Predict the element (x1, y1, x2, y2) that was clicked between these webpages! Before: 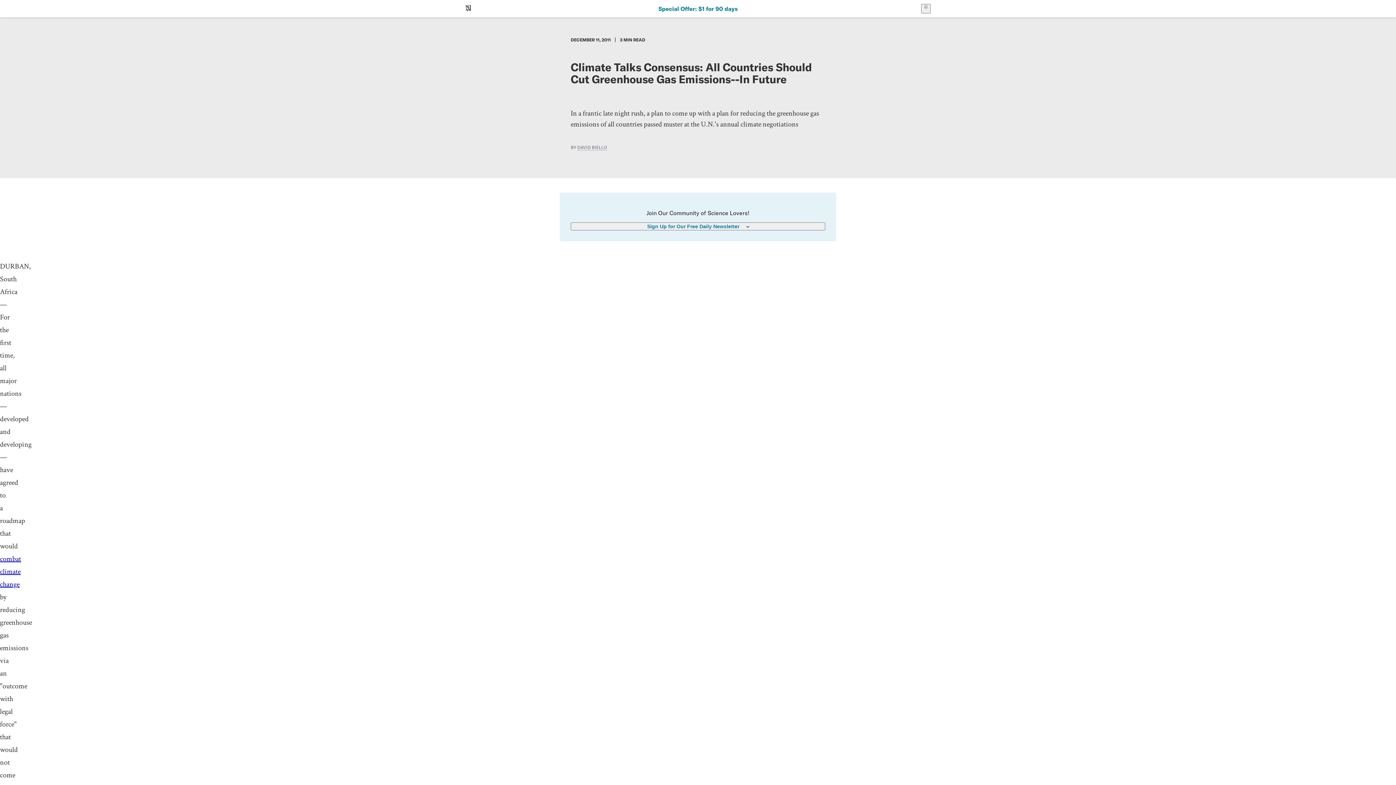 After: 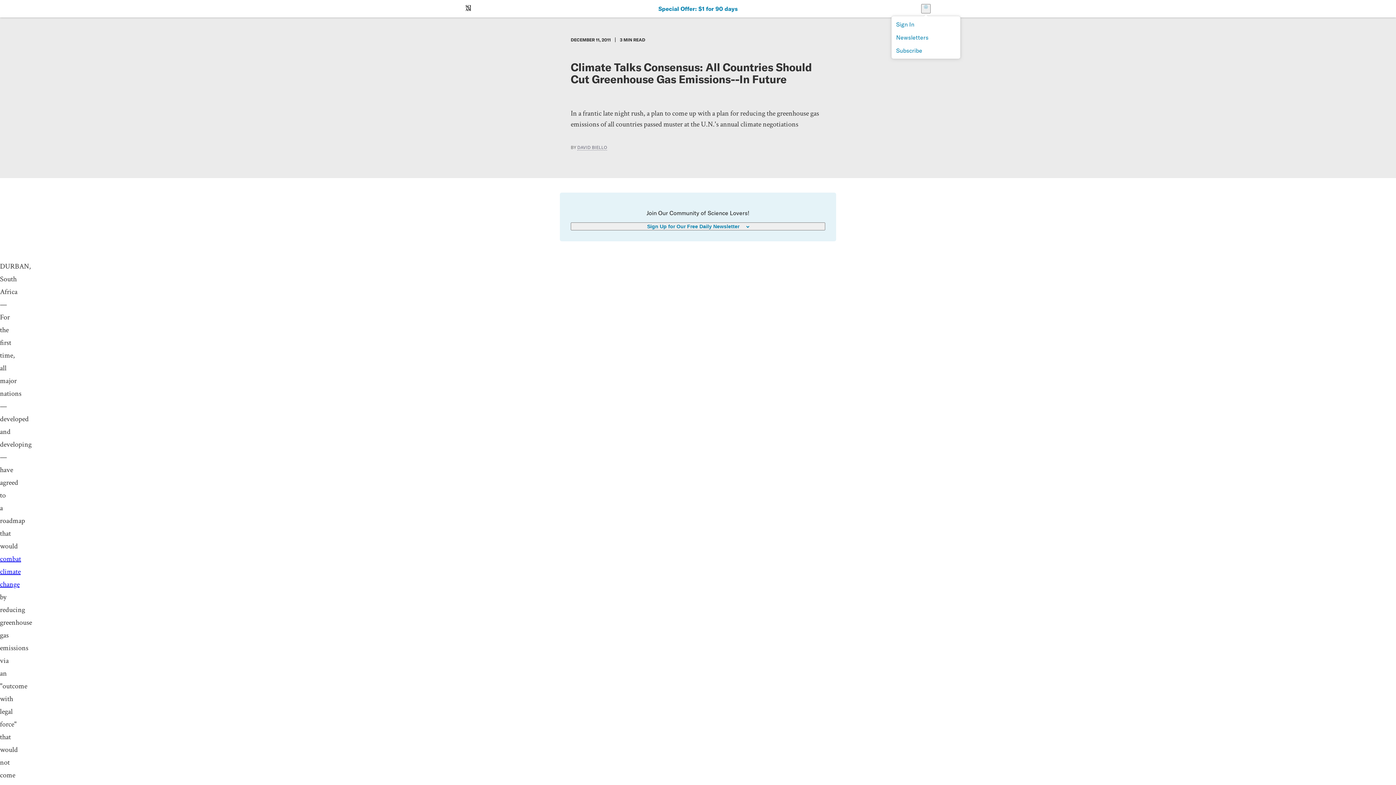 Action: label: User Menu bbox: (921, 4, 930, 13)